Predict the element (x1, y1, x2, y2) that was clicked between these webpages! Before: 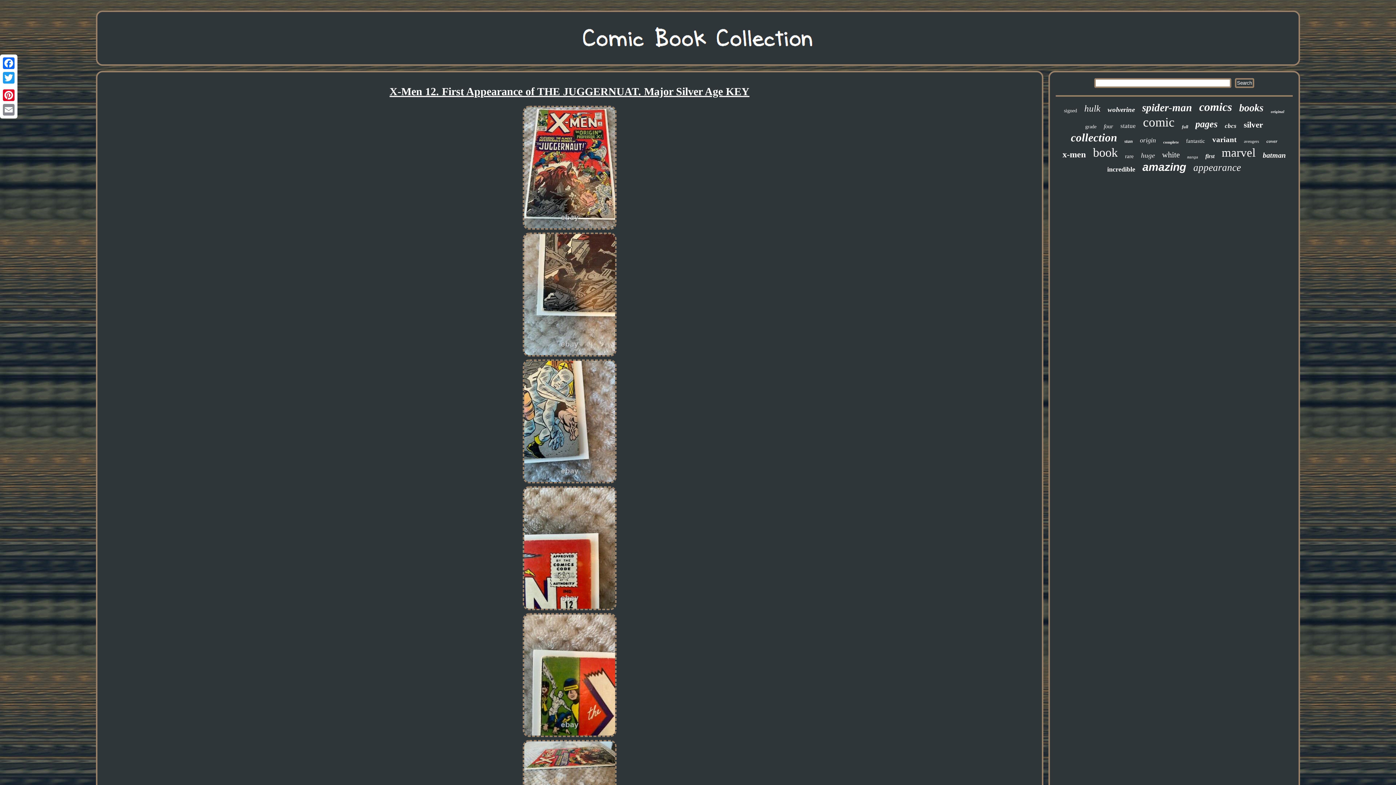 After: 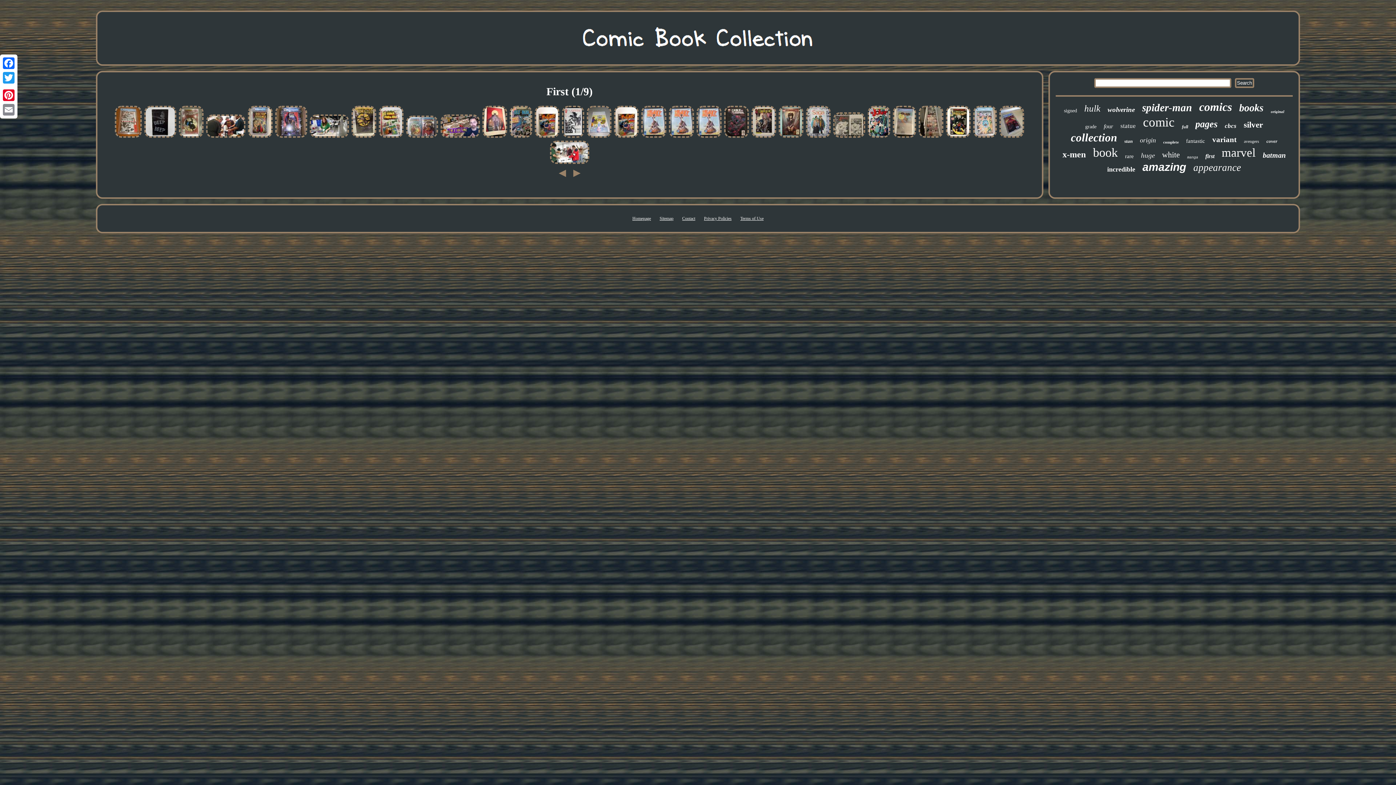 Action: label: first bbox: (1205, 153, 1214, 159)